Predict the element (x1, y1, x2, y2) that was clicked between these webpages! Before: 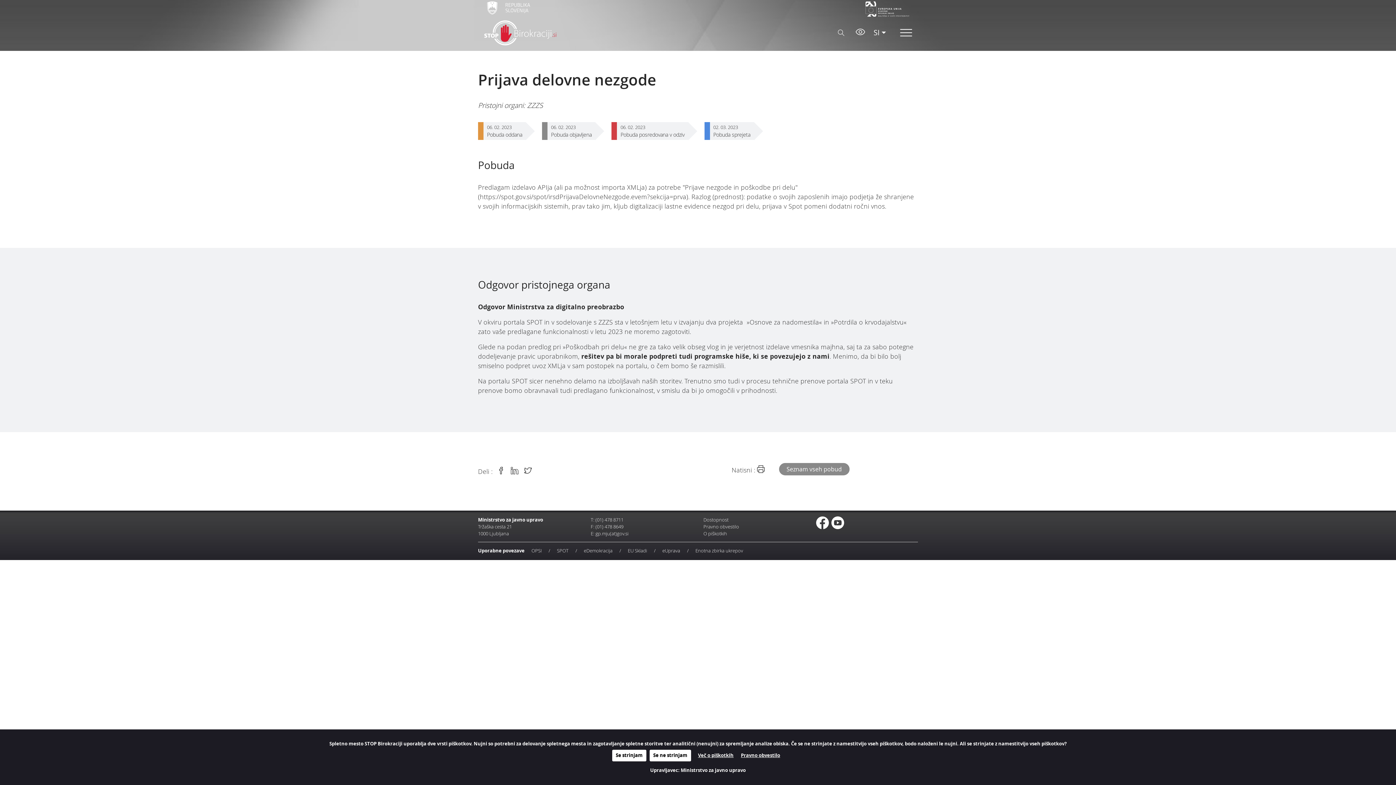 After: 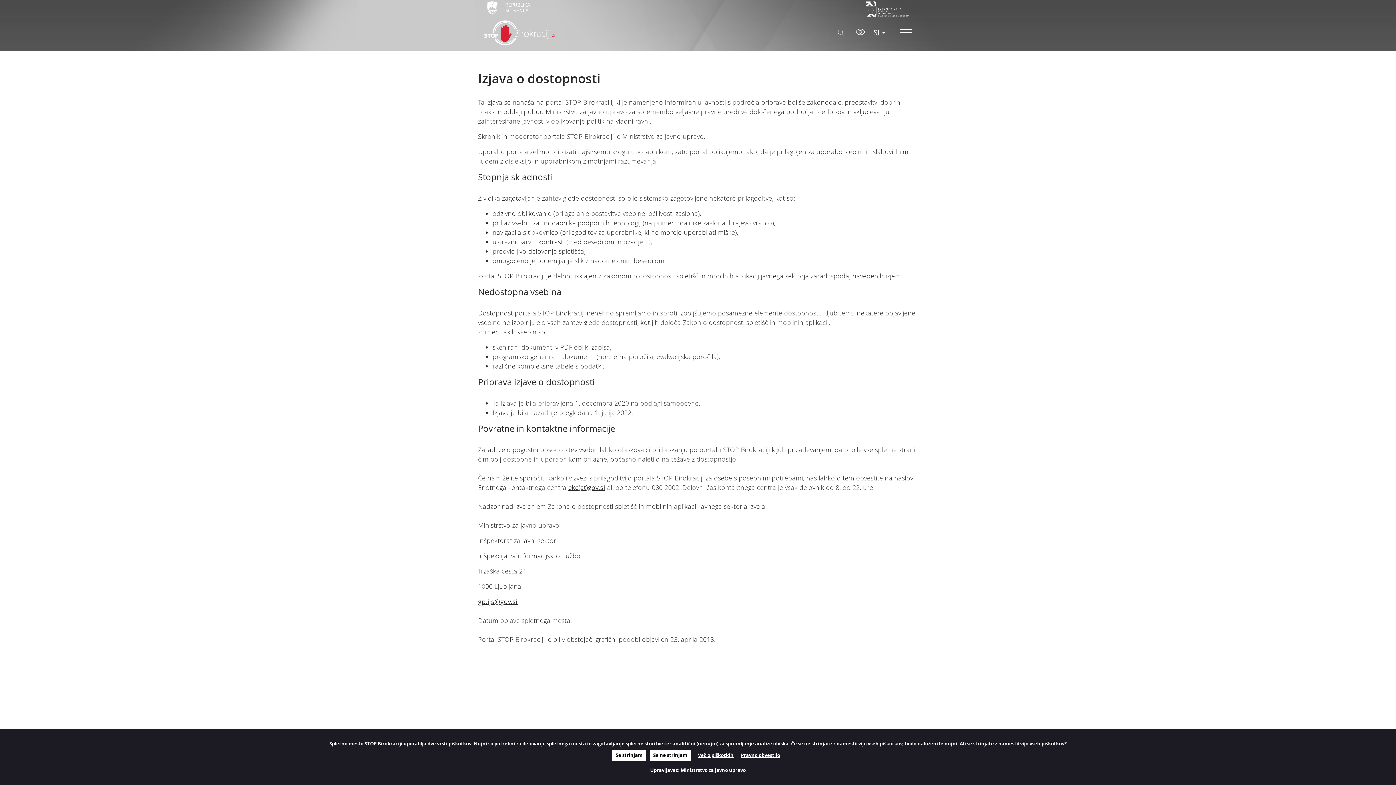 Action: bbox: (703, 517, 728, 523) label: Dostopnost